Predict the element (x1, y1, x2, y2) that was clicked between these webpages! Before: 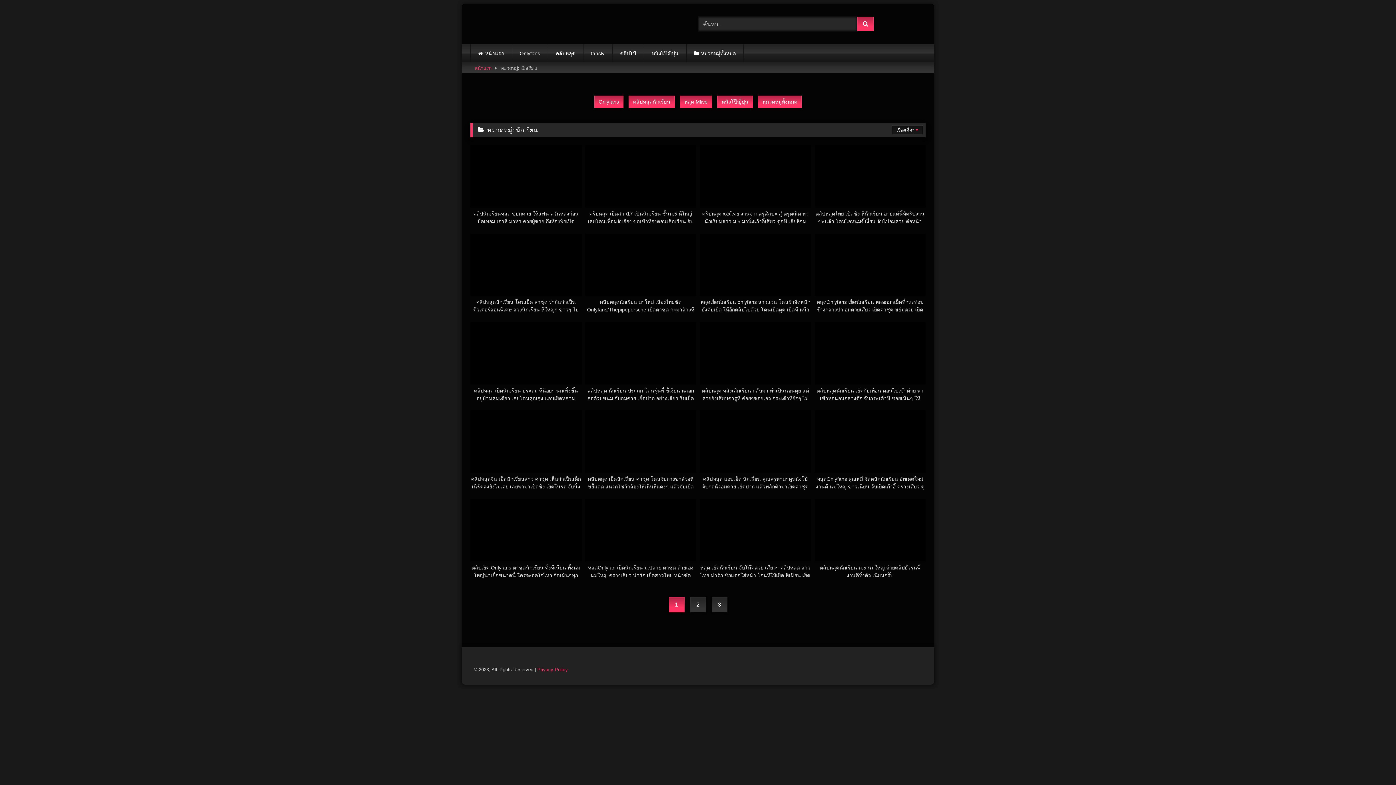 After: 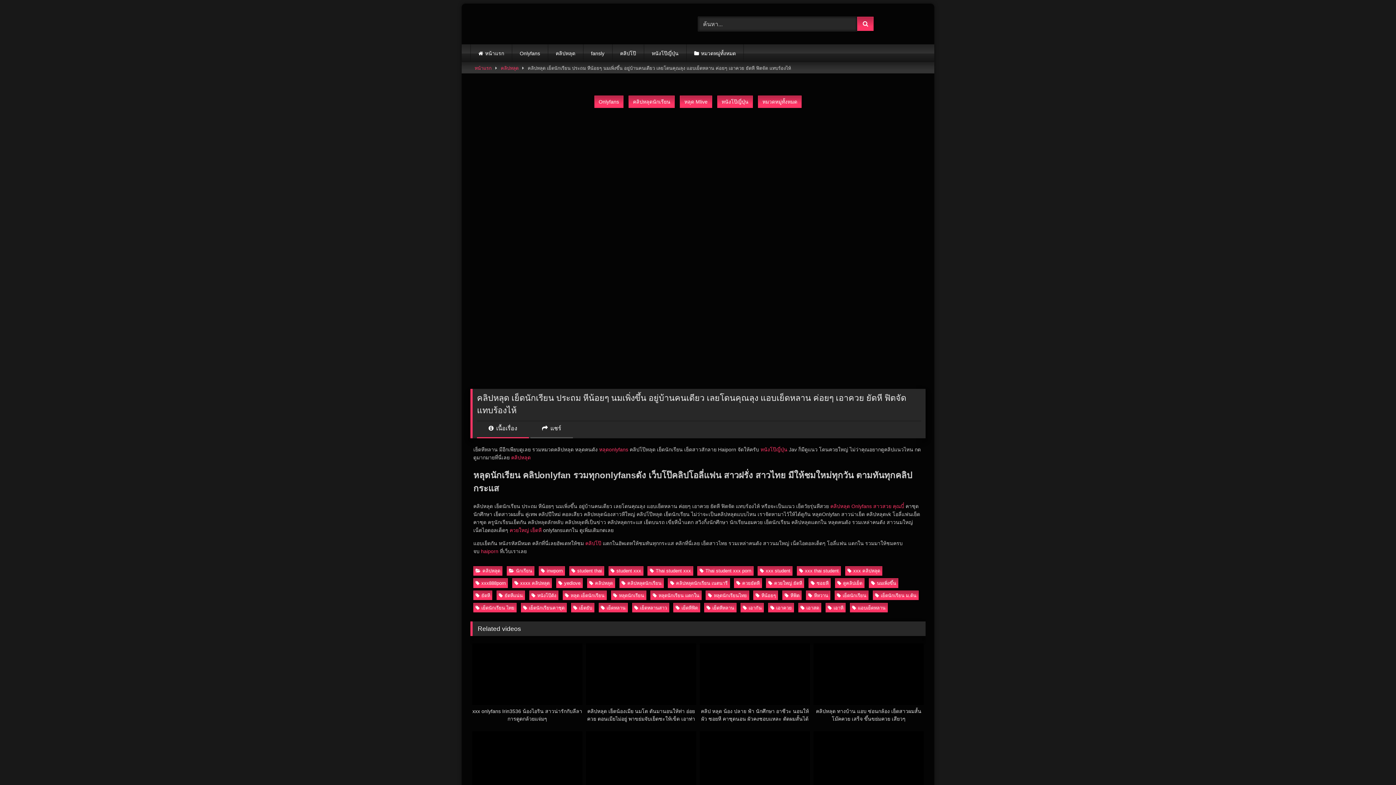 Action: label: คลิปหลุด เย็ดนักเรียน ประถม หีน้อยๆ นมเพิ่งขึ้น อยู่บ้านคนเดียว เลยโดนคุณลุง แอบเย็ดหลาน ค่อยๆ เอาควย ยัดหี ฟิตจัด แทบร้องไห้ bbox: (470, 322, 581, 402)